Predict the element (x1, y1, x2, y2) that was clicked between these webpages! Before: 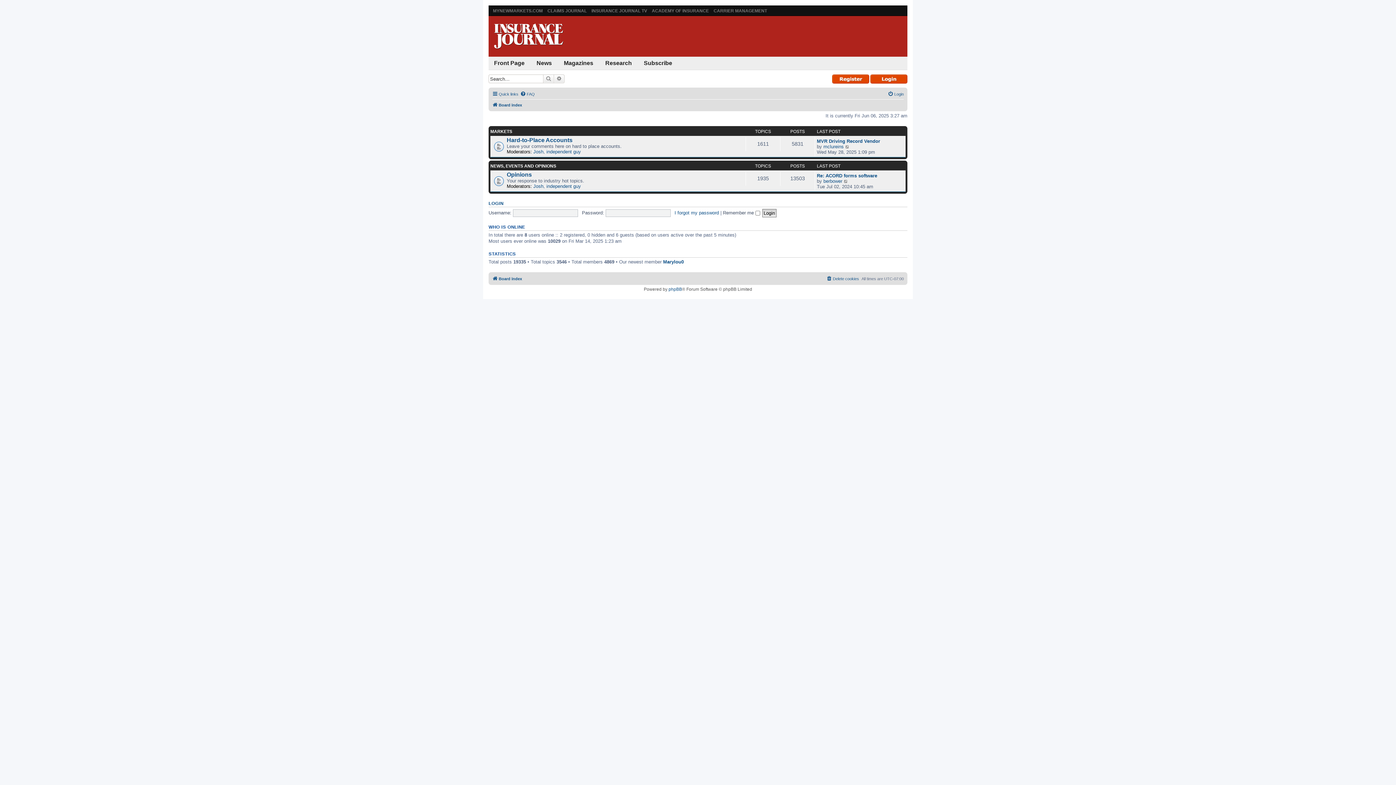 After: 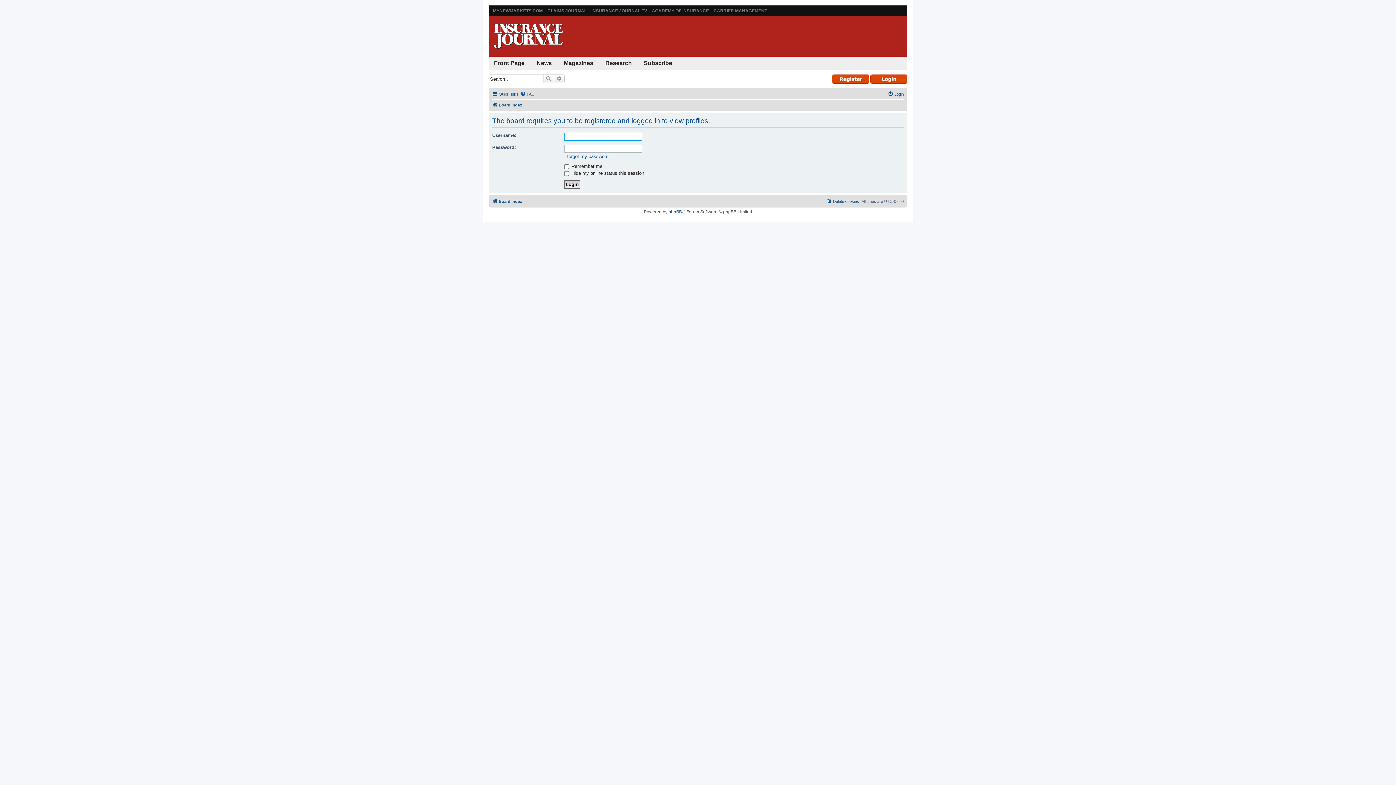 Action: label: independent guy bbox: (546, 149, 581, 154)